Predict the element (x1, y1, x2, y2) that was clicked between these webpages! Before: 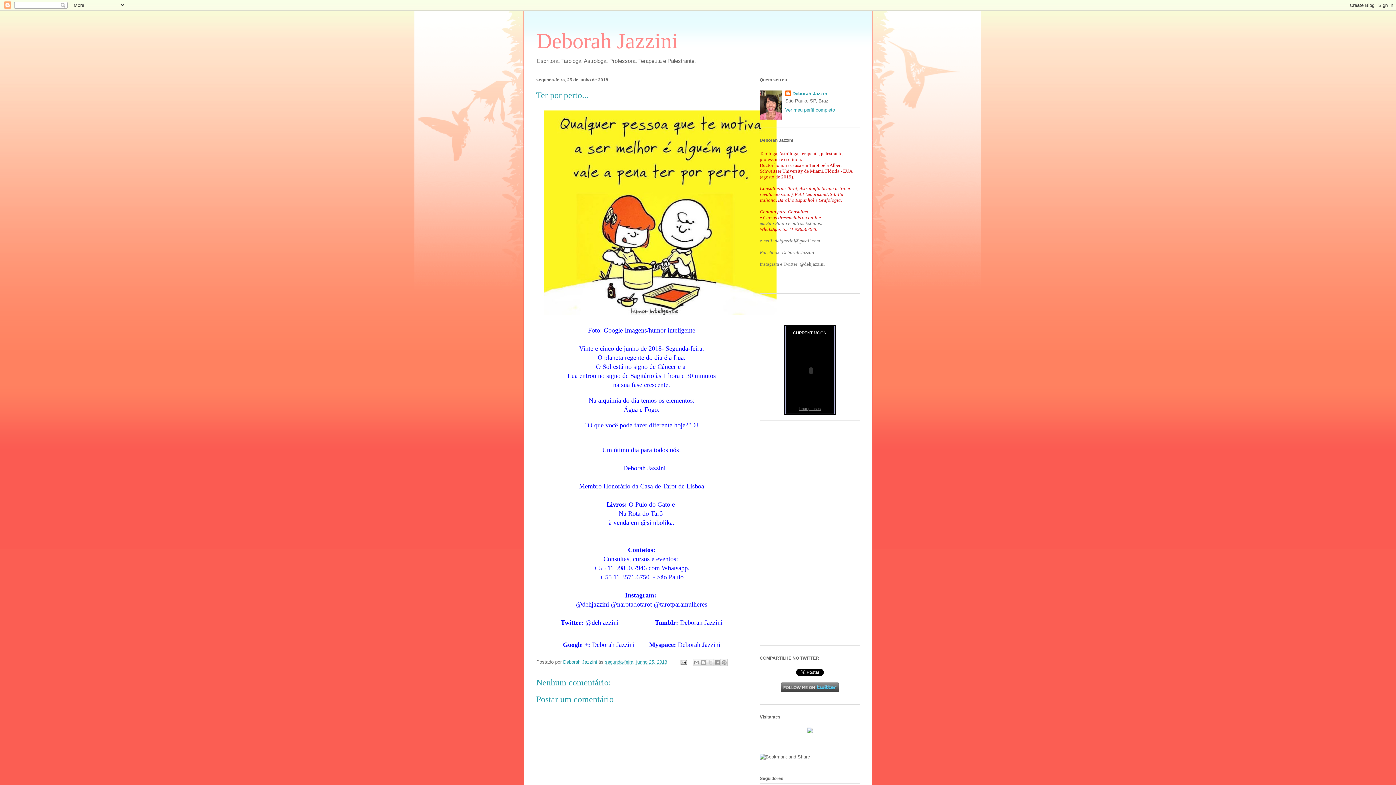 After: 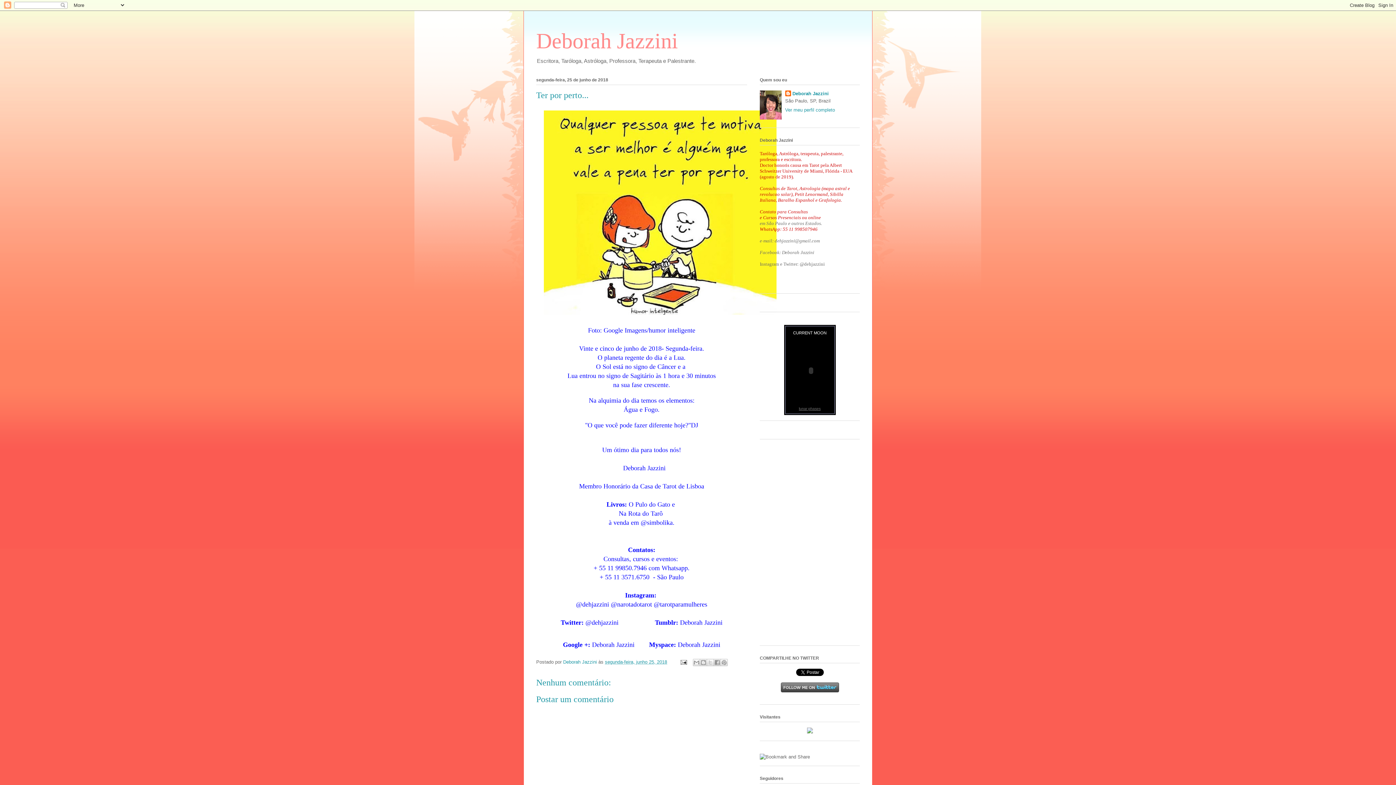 Action: label: lunar phases bbox: (799, 406, 820, 410)